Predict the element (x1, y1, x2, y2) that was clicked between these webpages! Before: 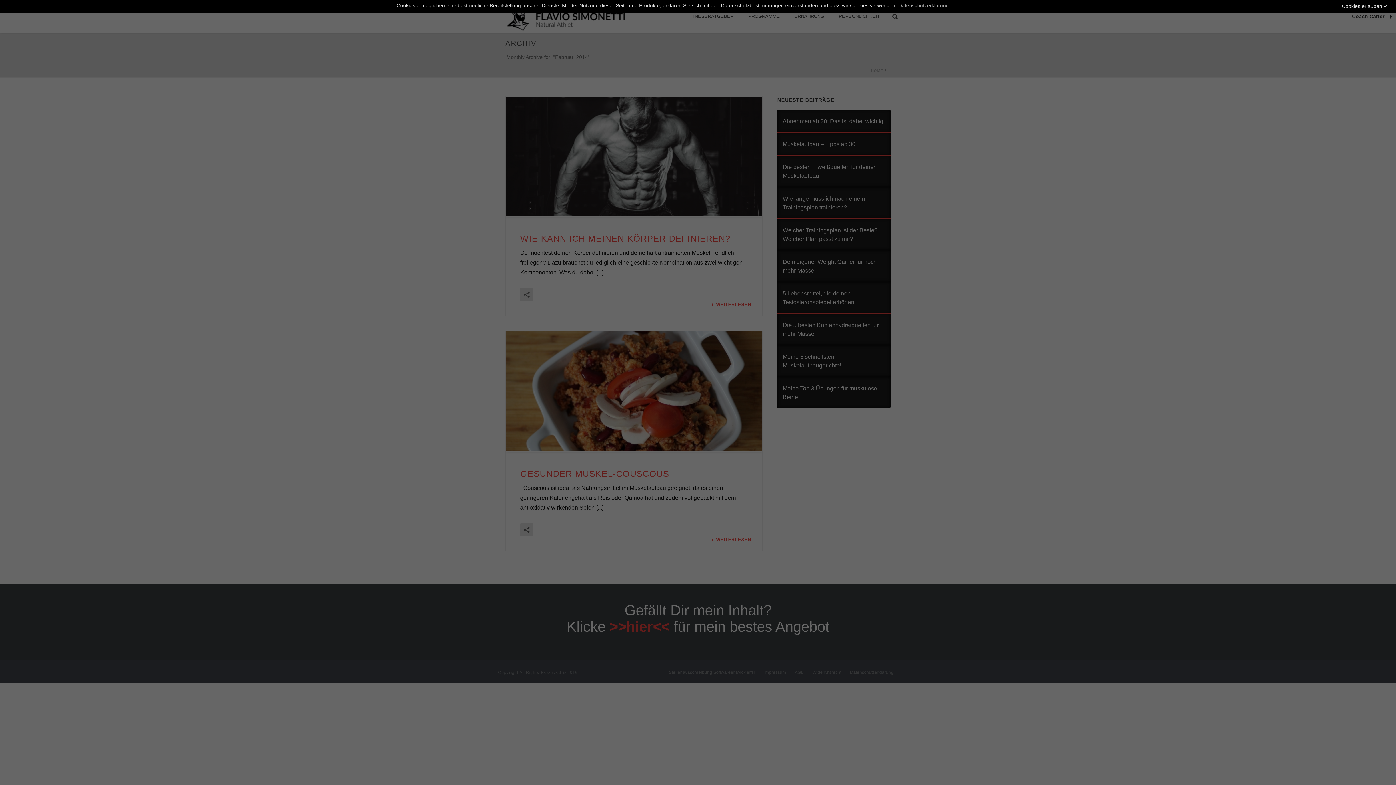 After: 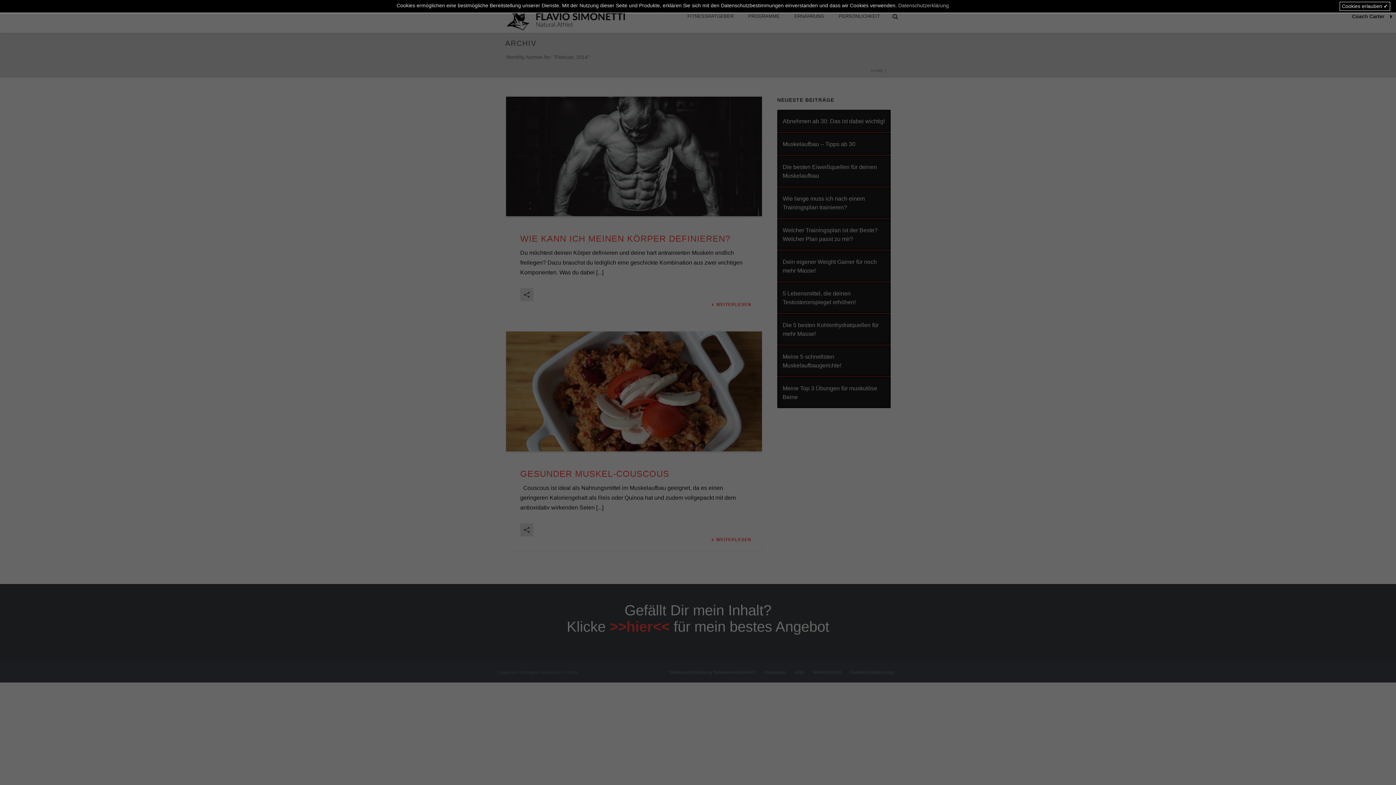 Action: label: Datenschutzerklärung bbox: (898, 2, 949, 8)